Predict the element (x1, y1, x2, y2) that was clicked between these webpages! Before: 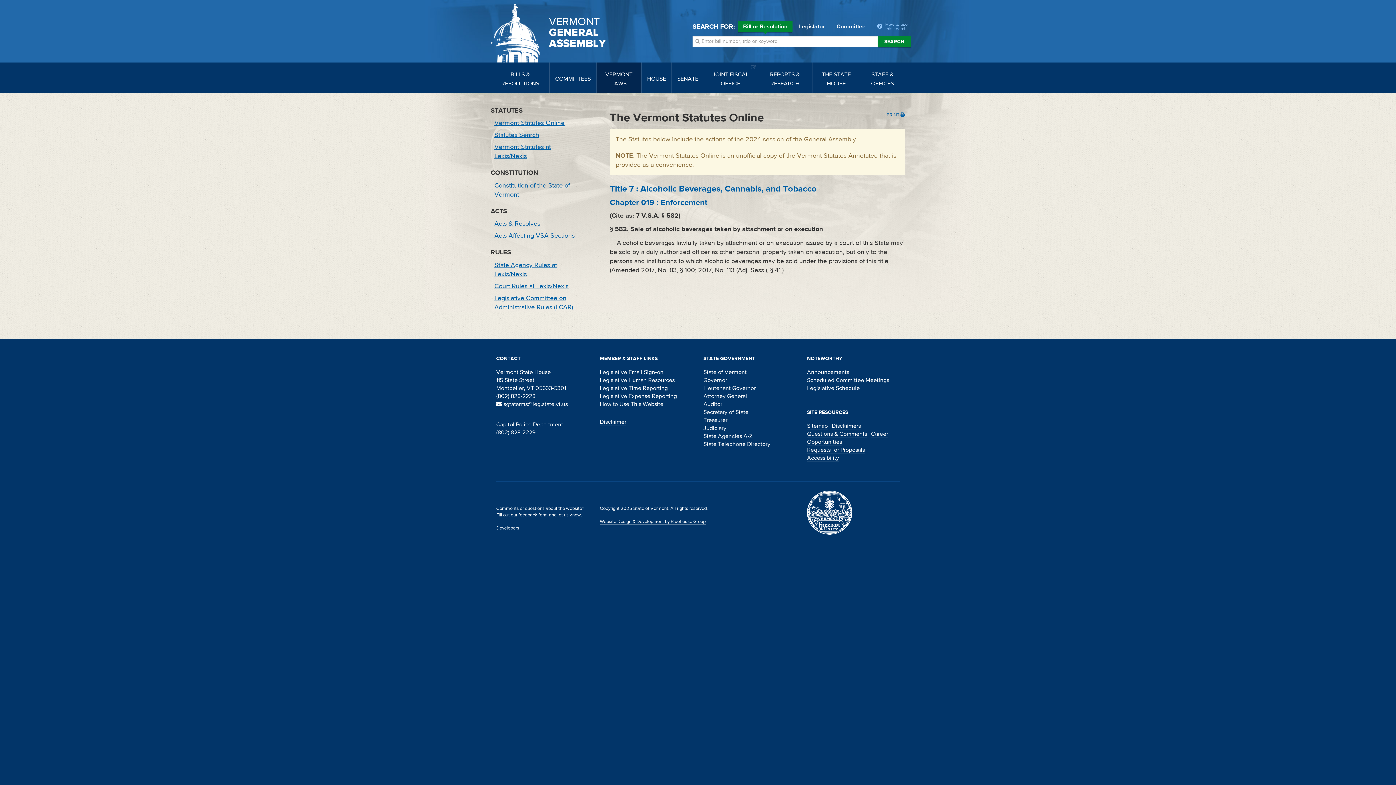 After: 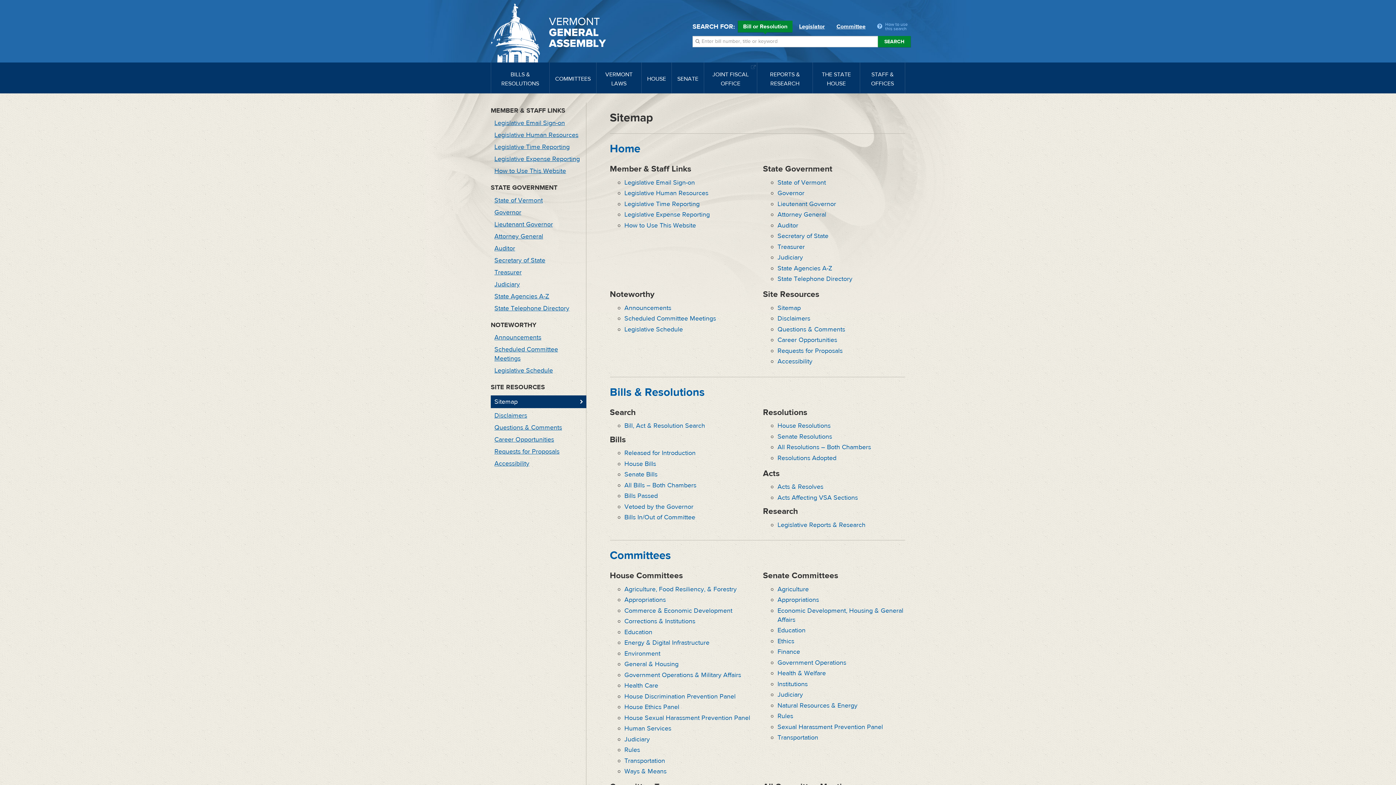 Action: bbox: (807, 422, 828, 430) label: Sitemap